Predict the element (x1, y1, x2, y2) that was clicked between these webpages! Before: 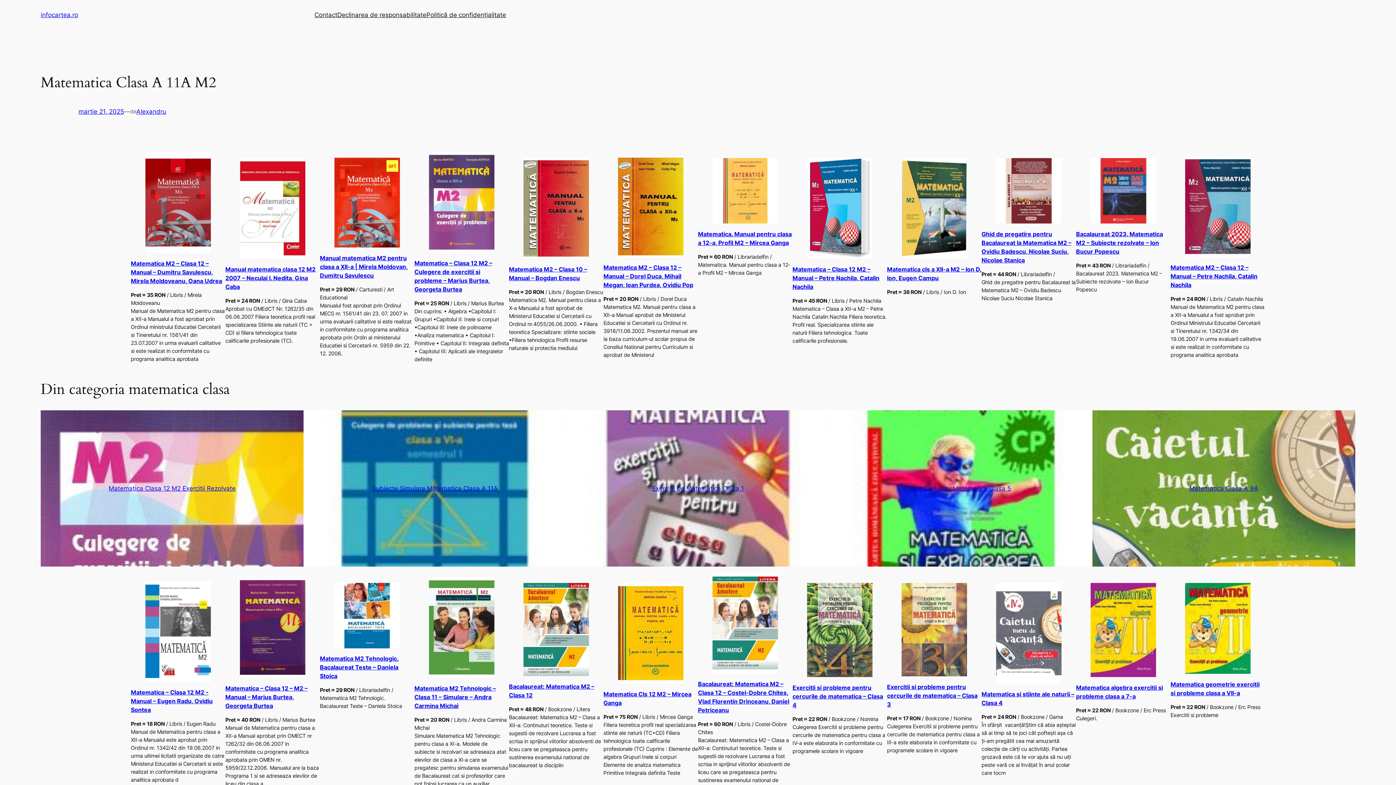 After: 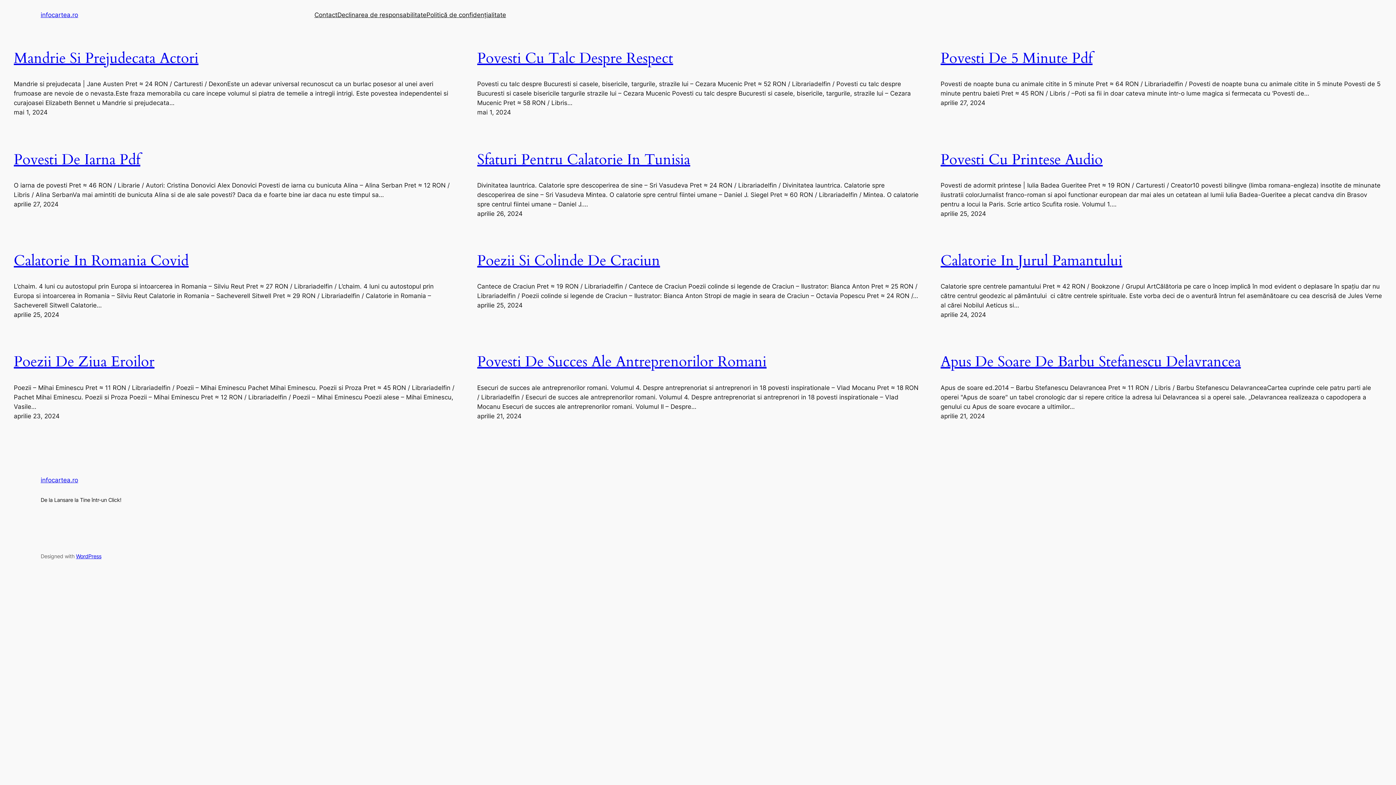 Action: bbox: (40, 11, 78, 18) label: infocartea.ro